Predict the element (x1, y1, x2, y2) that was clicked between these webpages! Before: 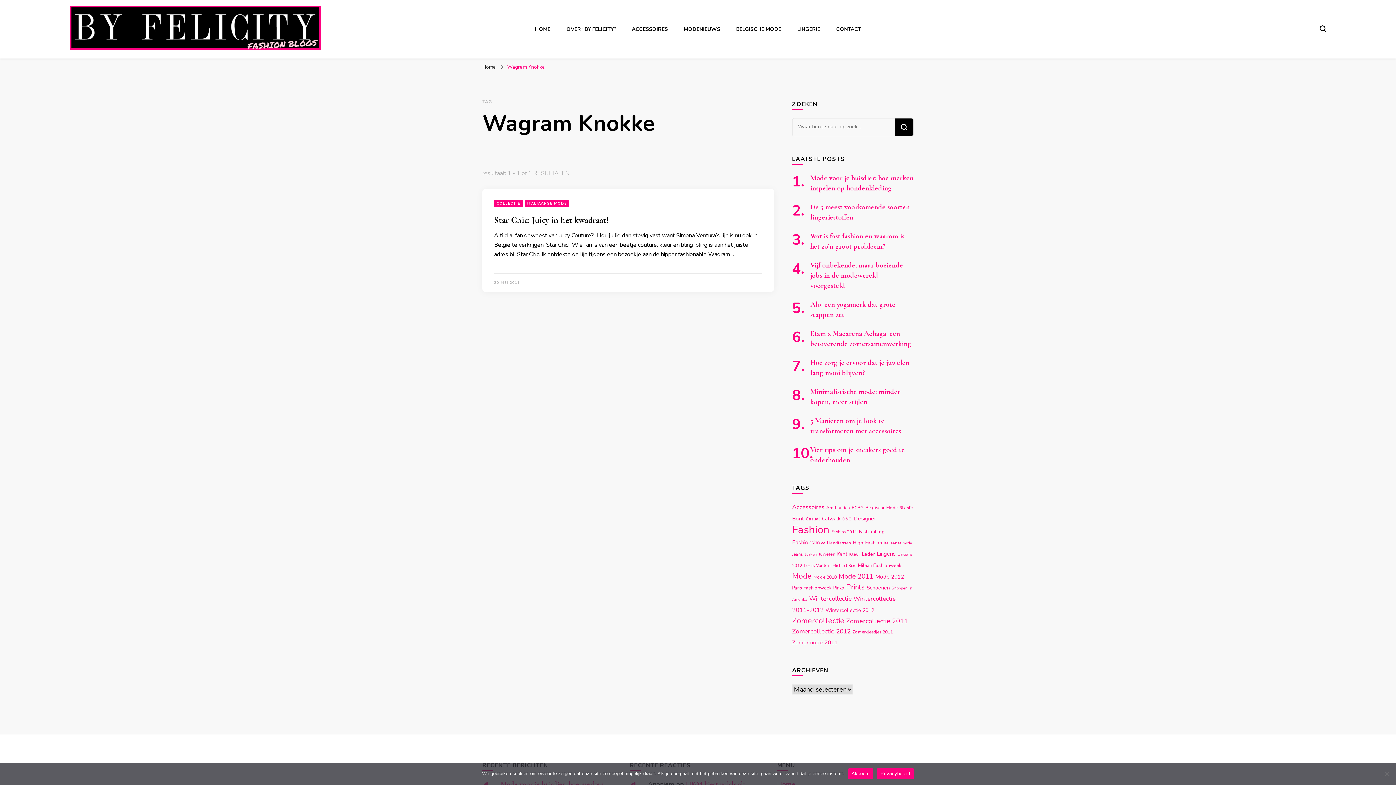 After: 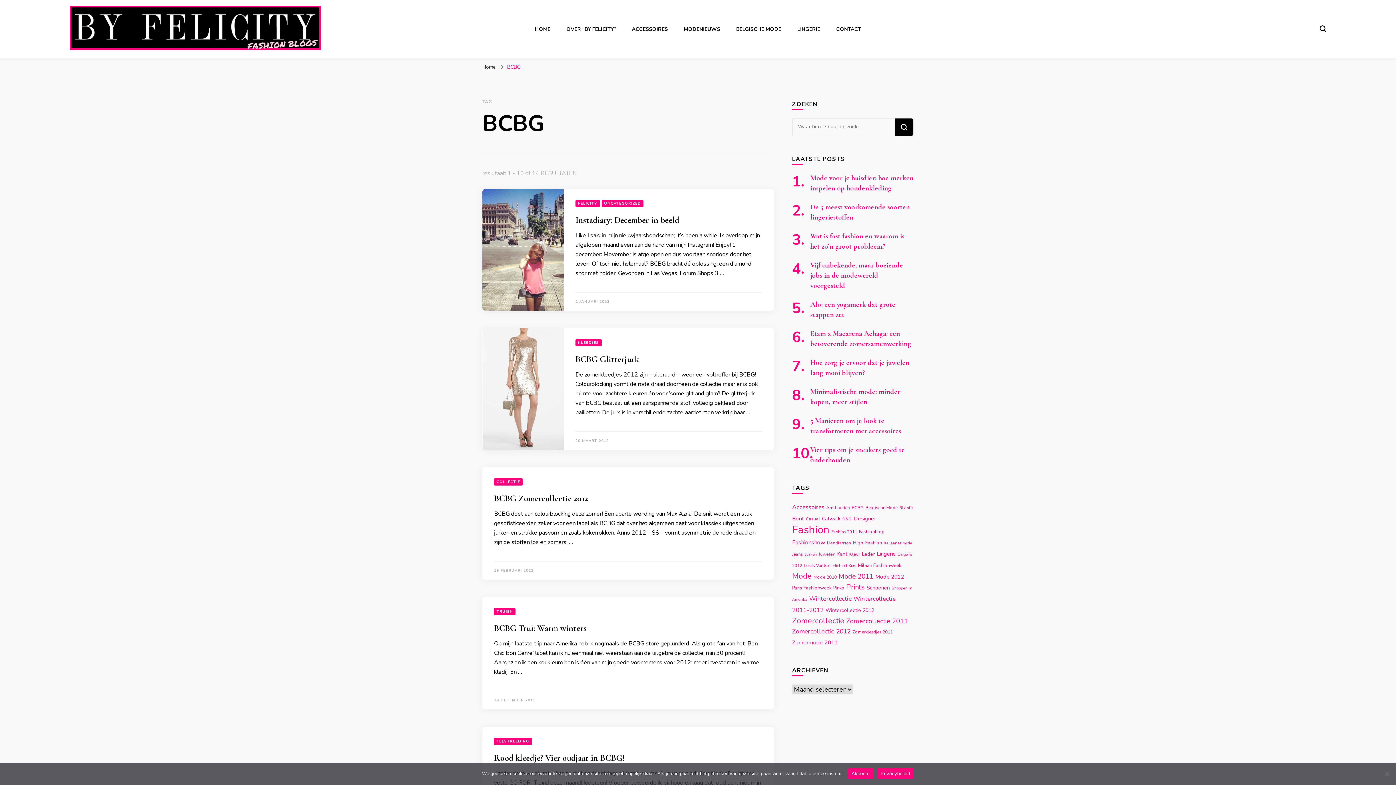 Action: bbox: (851, 505, 863, 511) label: BCBG (14 items)